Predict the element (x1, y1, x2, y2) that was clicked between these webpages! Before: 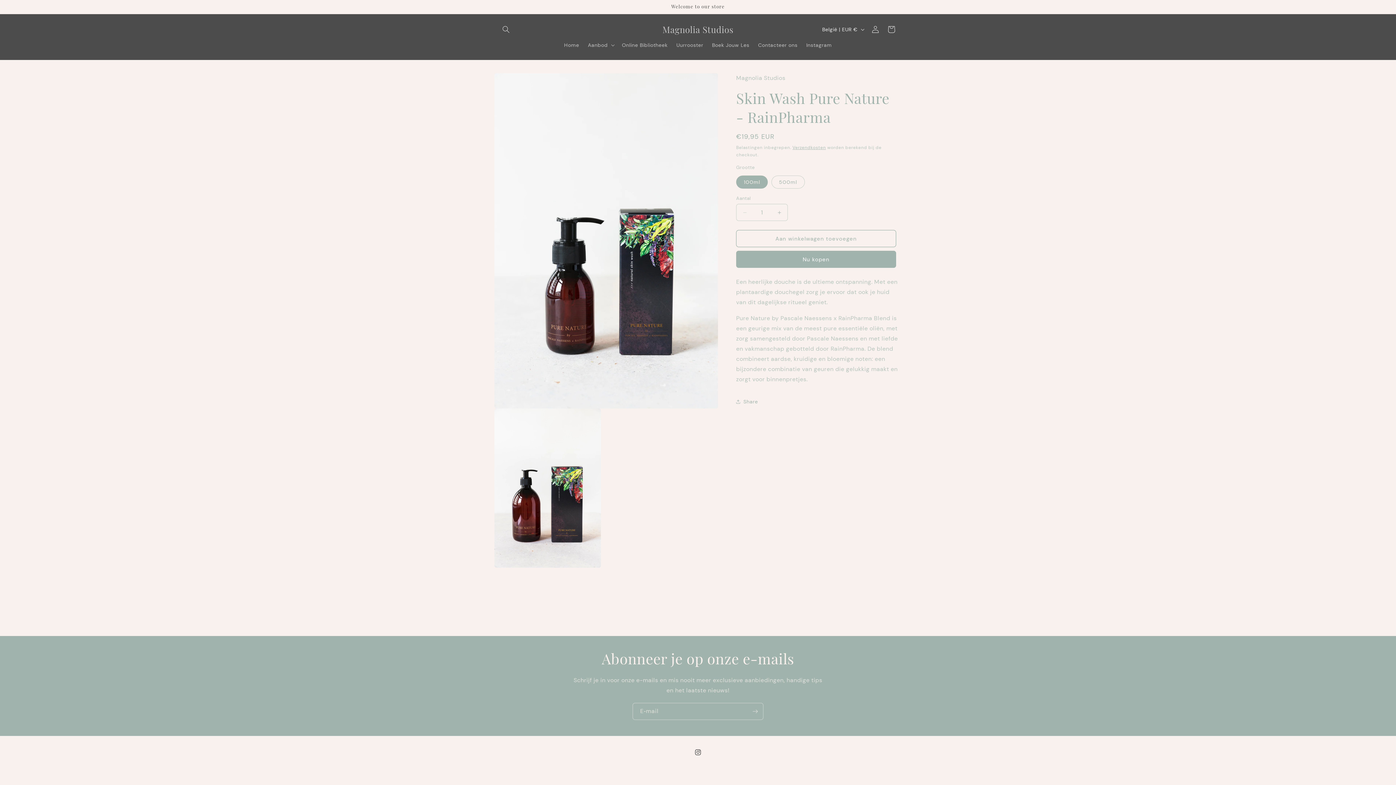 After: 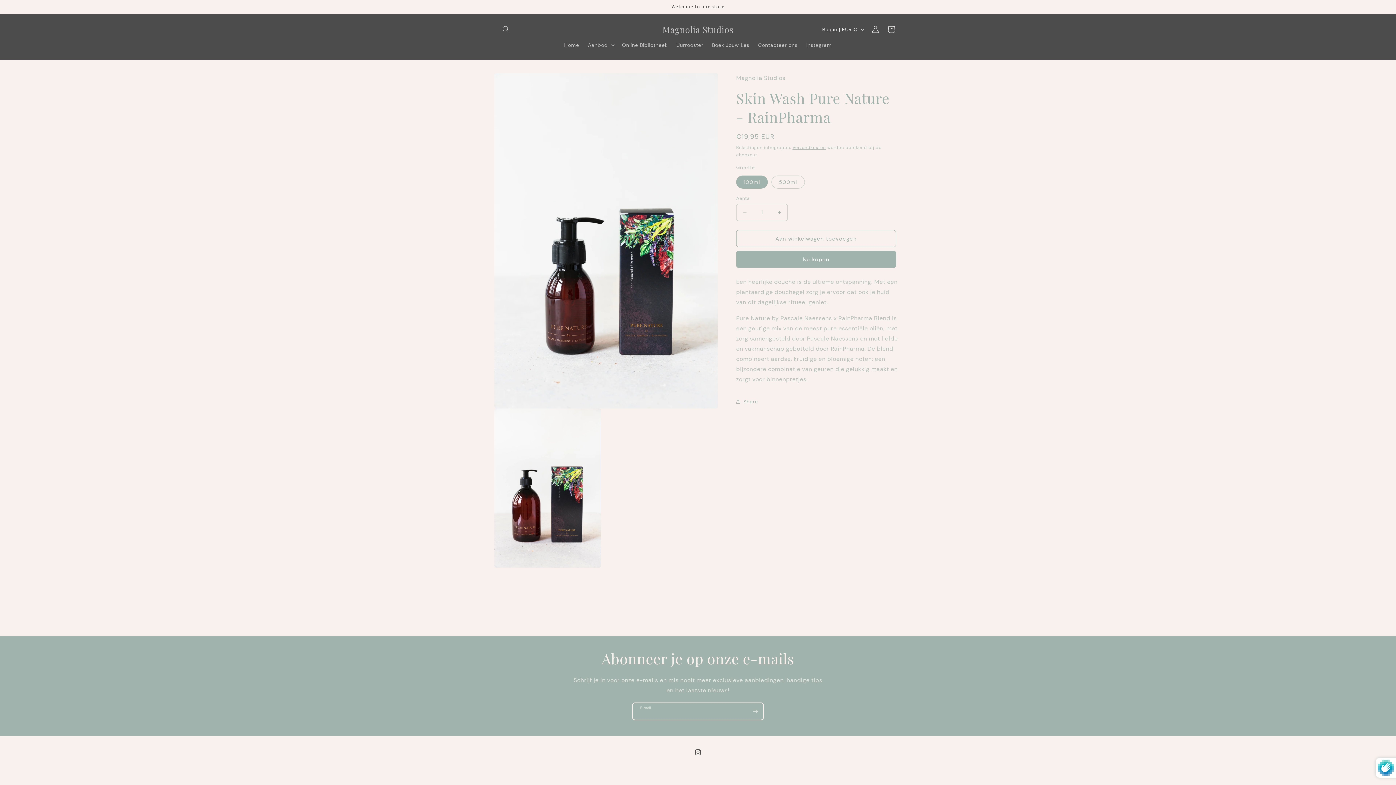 Action: bbox: (747, 703, 763, 720) label: Abonneren